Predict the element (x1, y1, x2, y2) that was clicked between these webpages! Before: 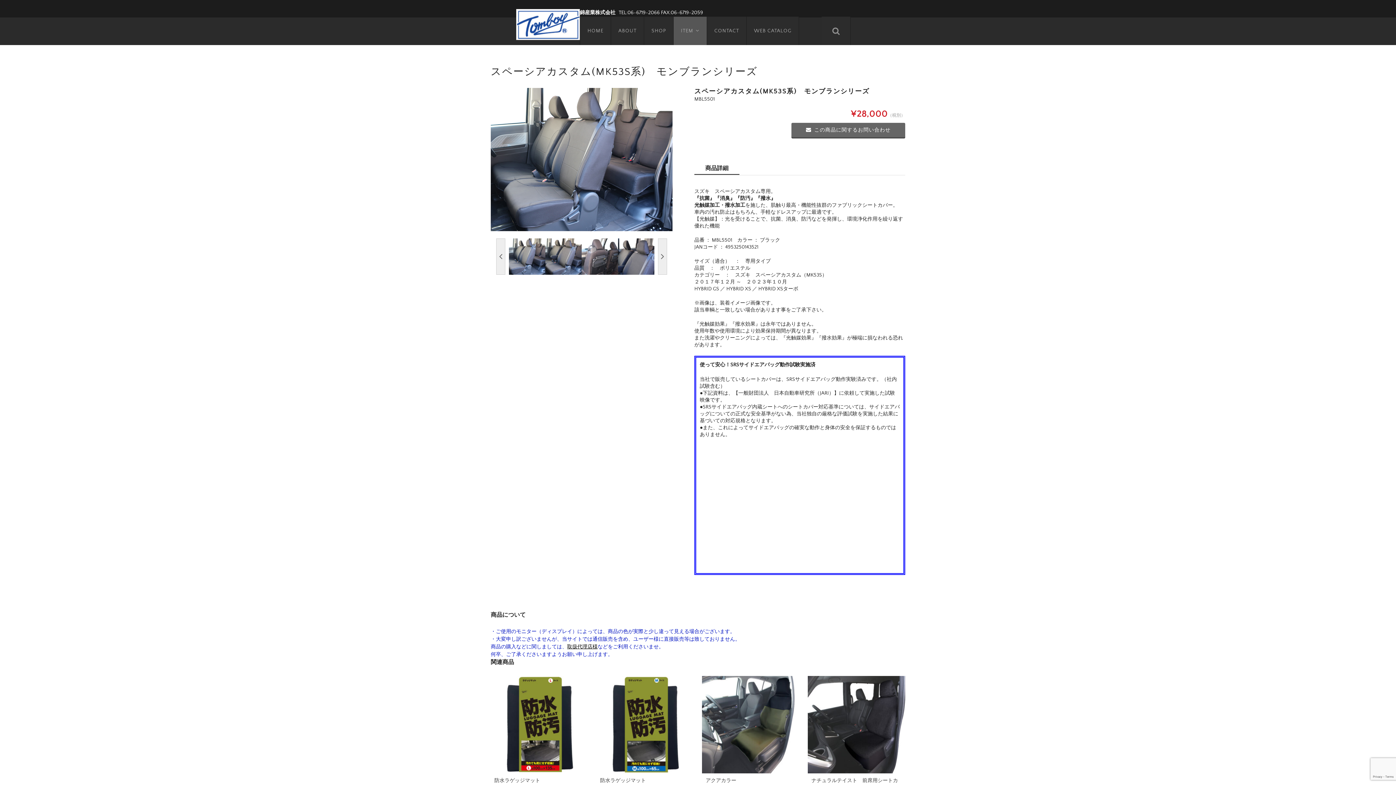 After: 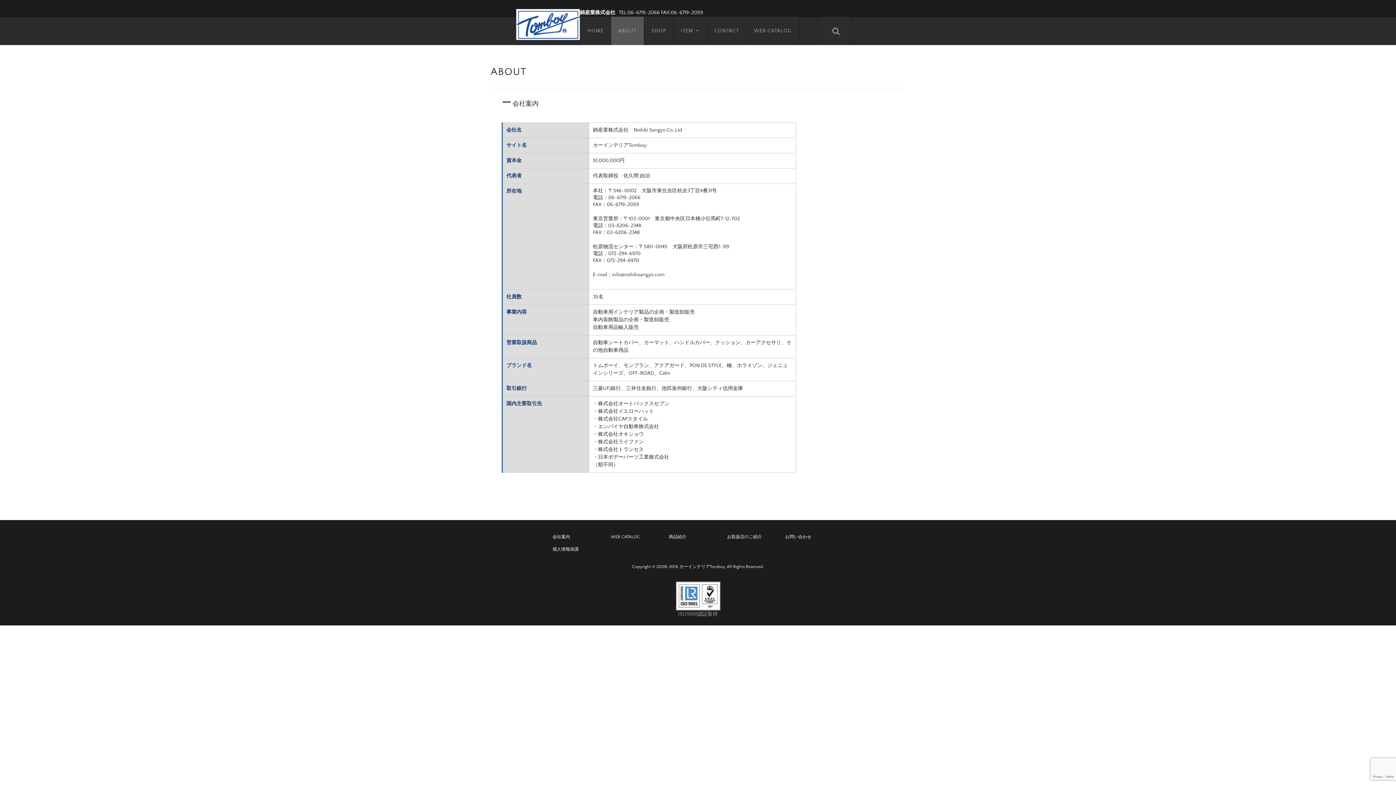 Action: label: ABOUT bbox: (611, 16, 644, 45)